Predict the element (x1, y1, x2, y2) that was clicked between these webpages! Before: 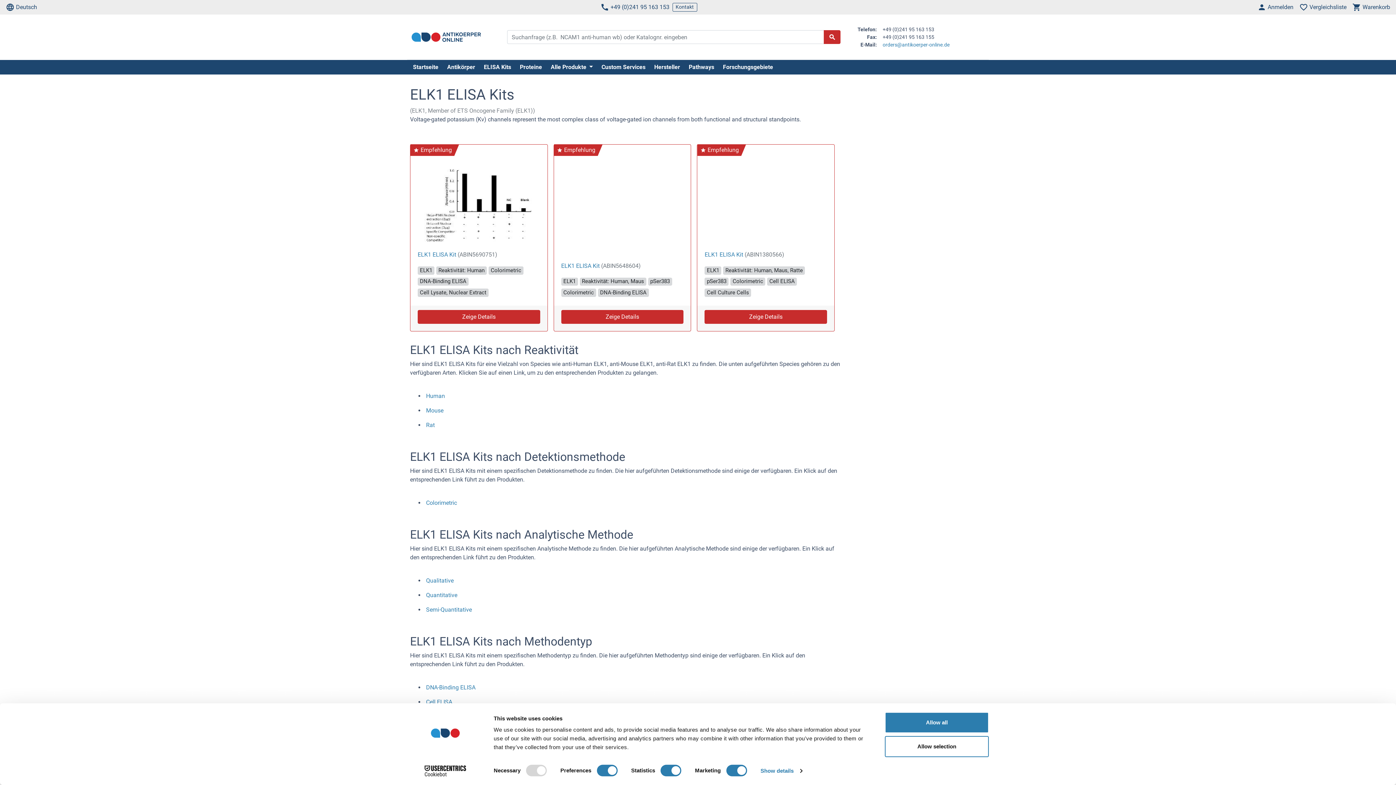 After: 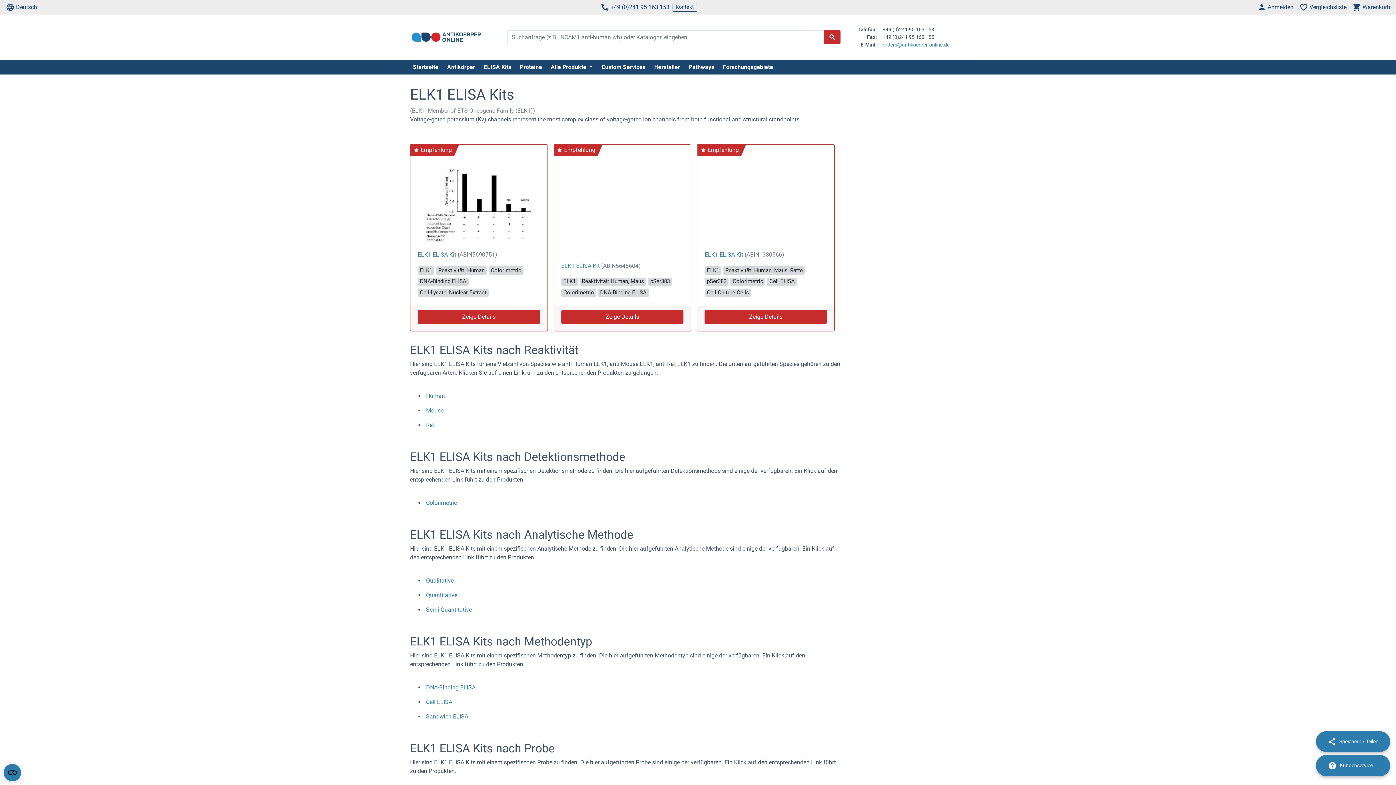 Action: bbox: (885, 736, 989, 757) label: Allow selection